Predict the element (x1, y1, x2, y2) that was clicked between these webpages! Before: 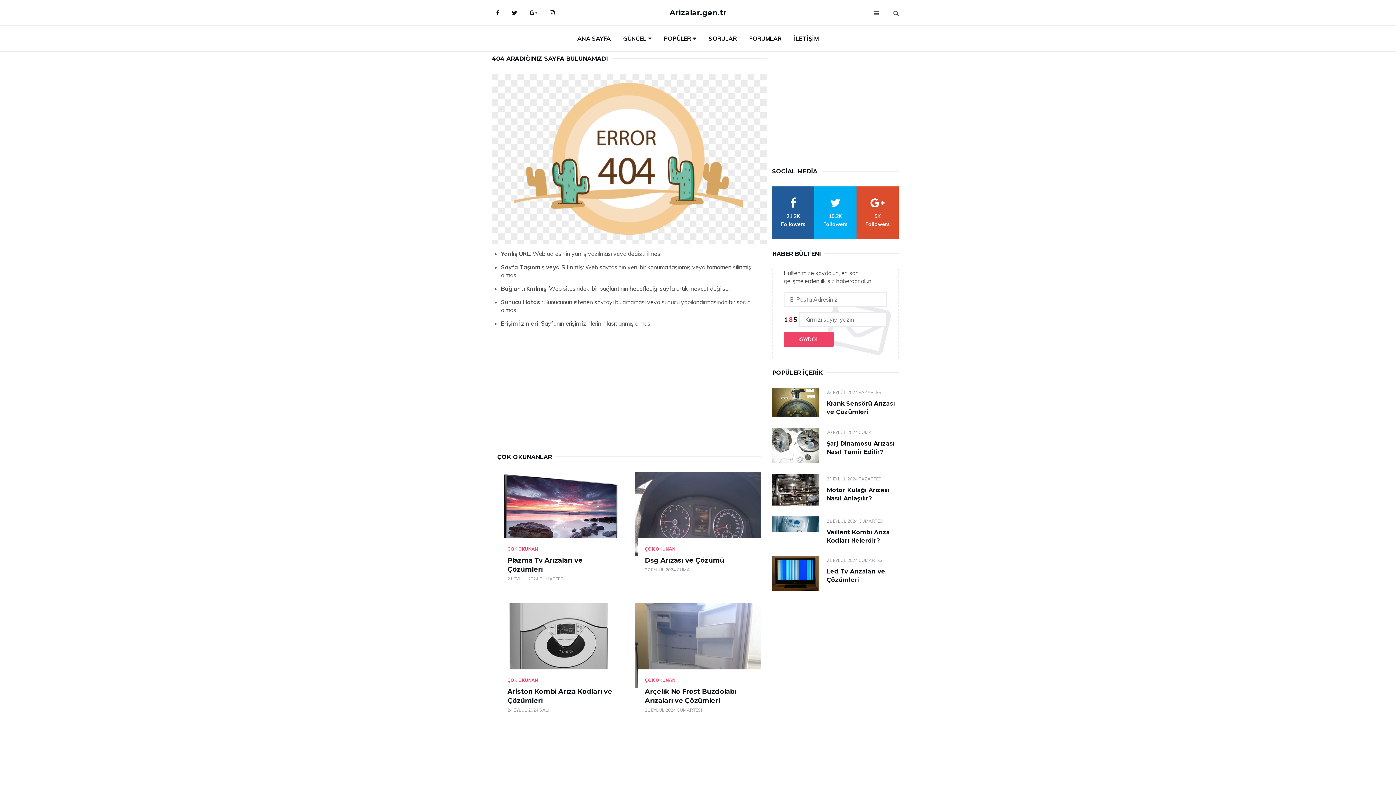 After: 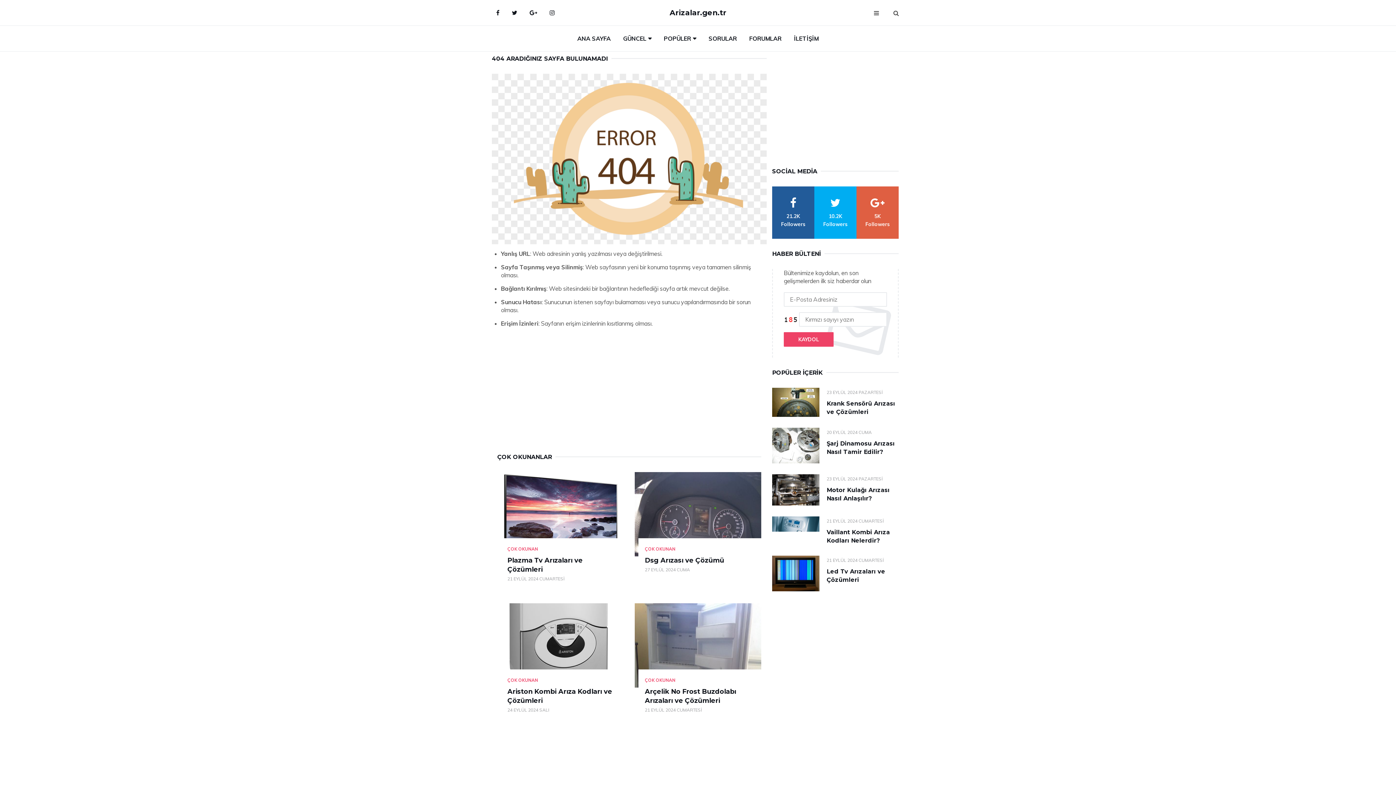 Action: label: google bbox: (856, 186, 898, 238)